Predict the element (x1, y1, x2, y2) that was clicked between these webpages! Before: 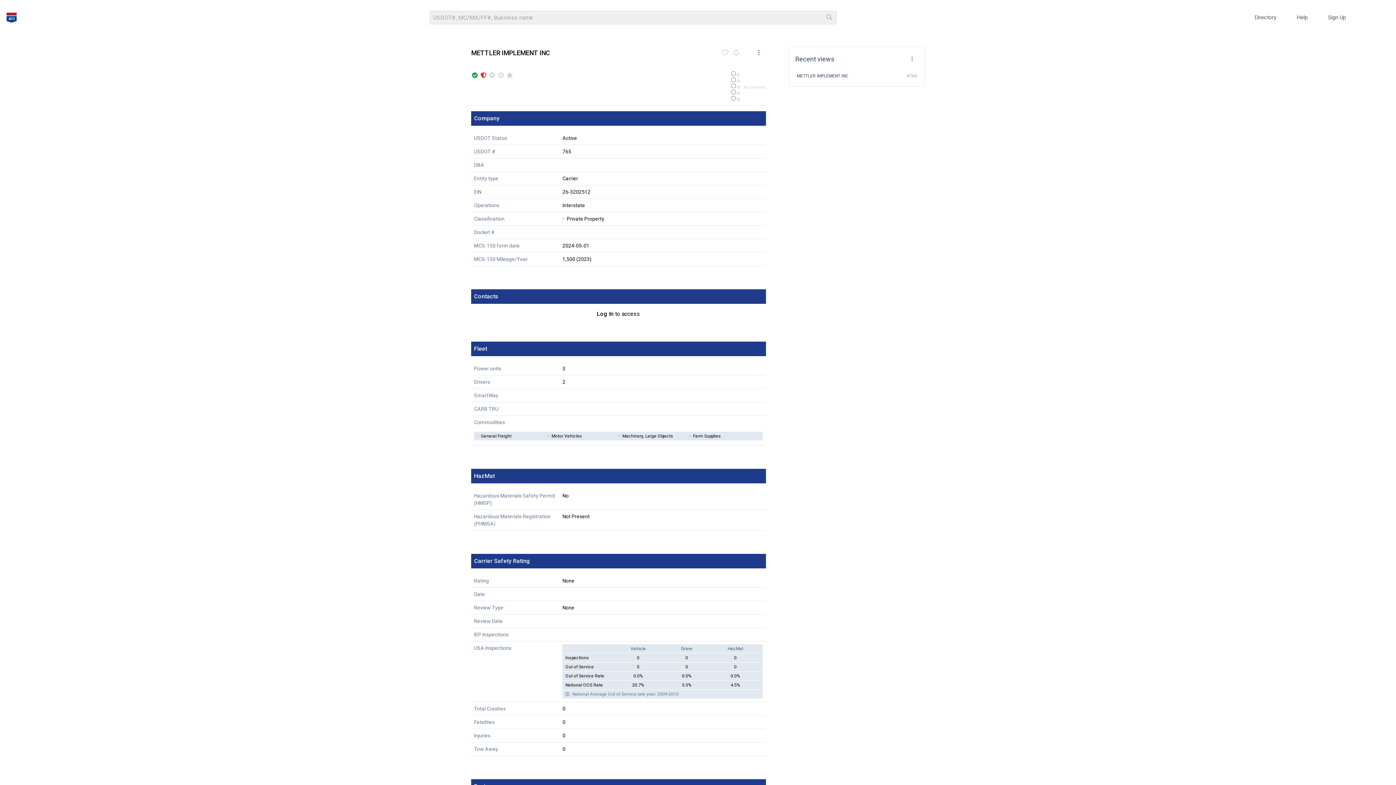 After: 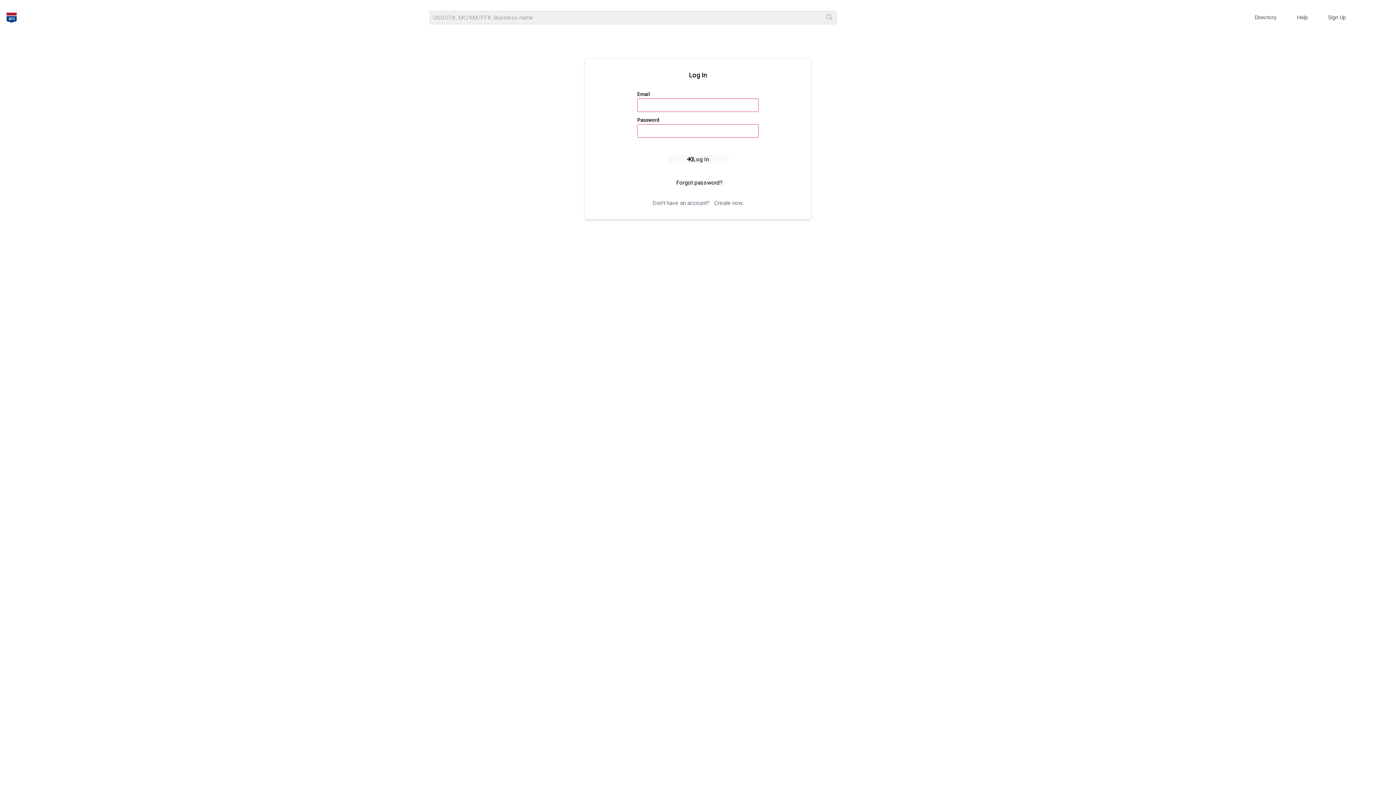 Action: bbox: (597, 310, 613, 317) label: Log In